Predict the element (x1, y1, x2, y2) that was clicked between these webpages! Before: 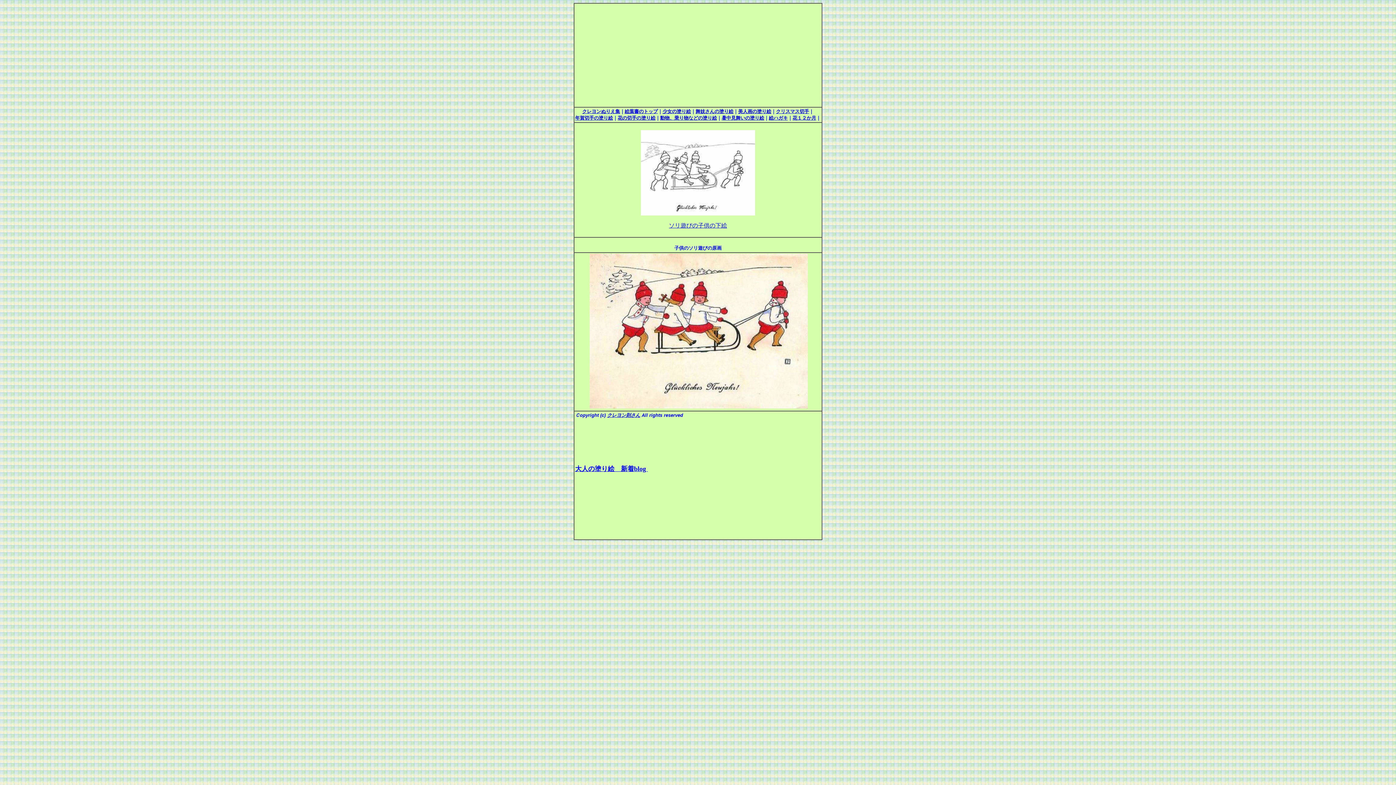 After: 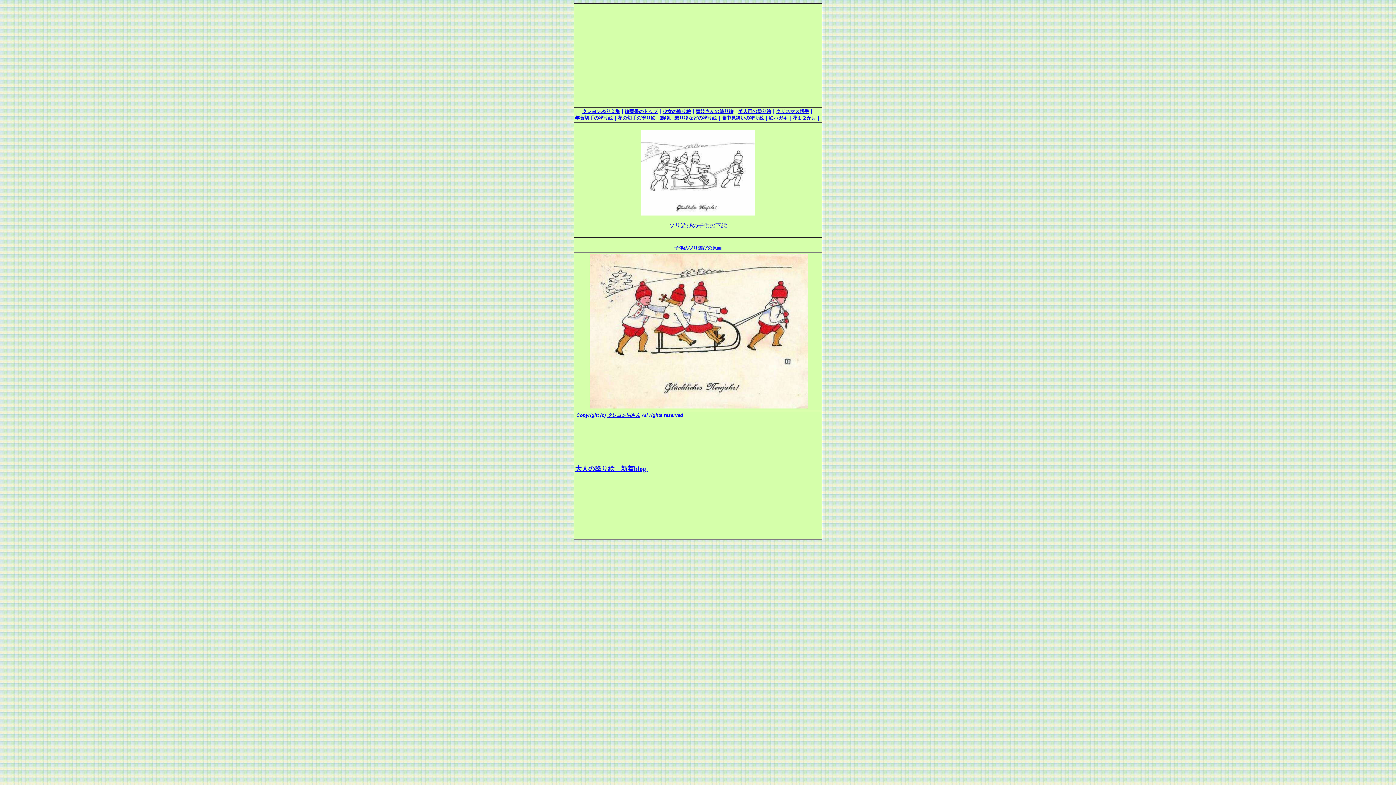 Action: label: 絵葉書のトップ bbox: (624, 108, 658, 114)